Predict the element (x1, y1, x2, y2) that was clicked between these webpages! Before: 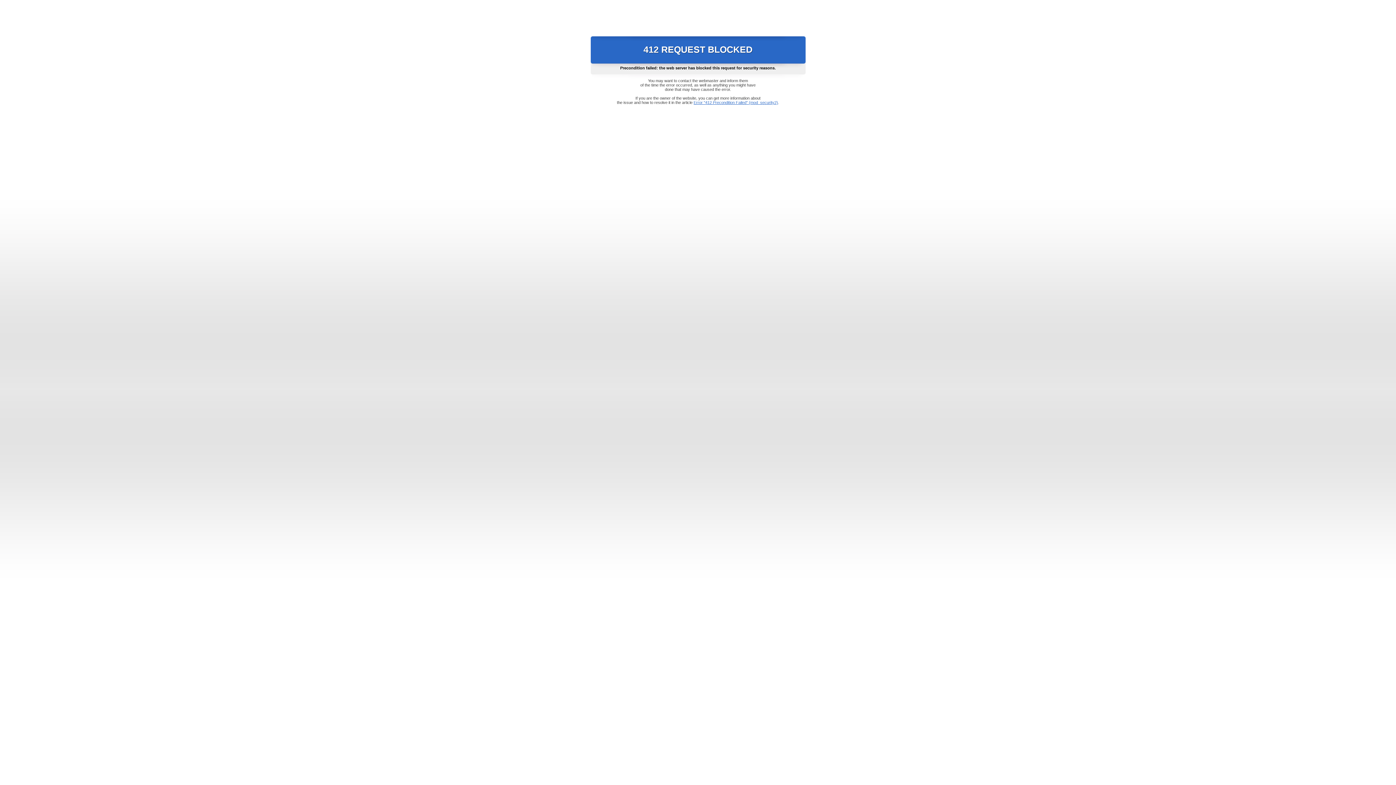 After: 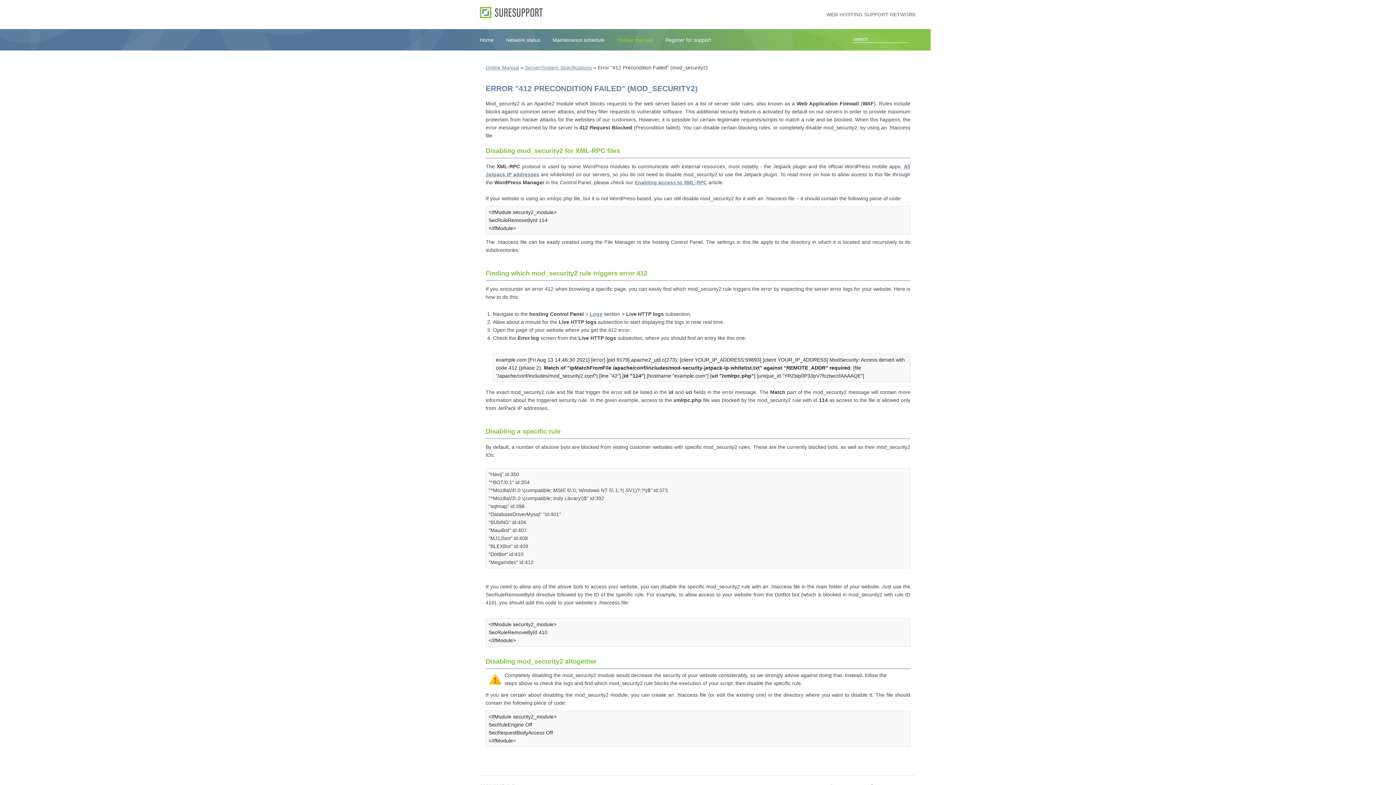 Action: bbox: (693, 100, 778, 104) label: Error "412 Precondition Failed" (mod_security2)